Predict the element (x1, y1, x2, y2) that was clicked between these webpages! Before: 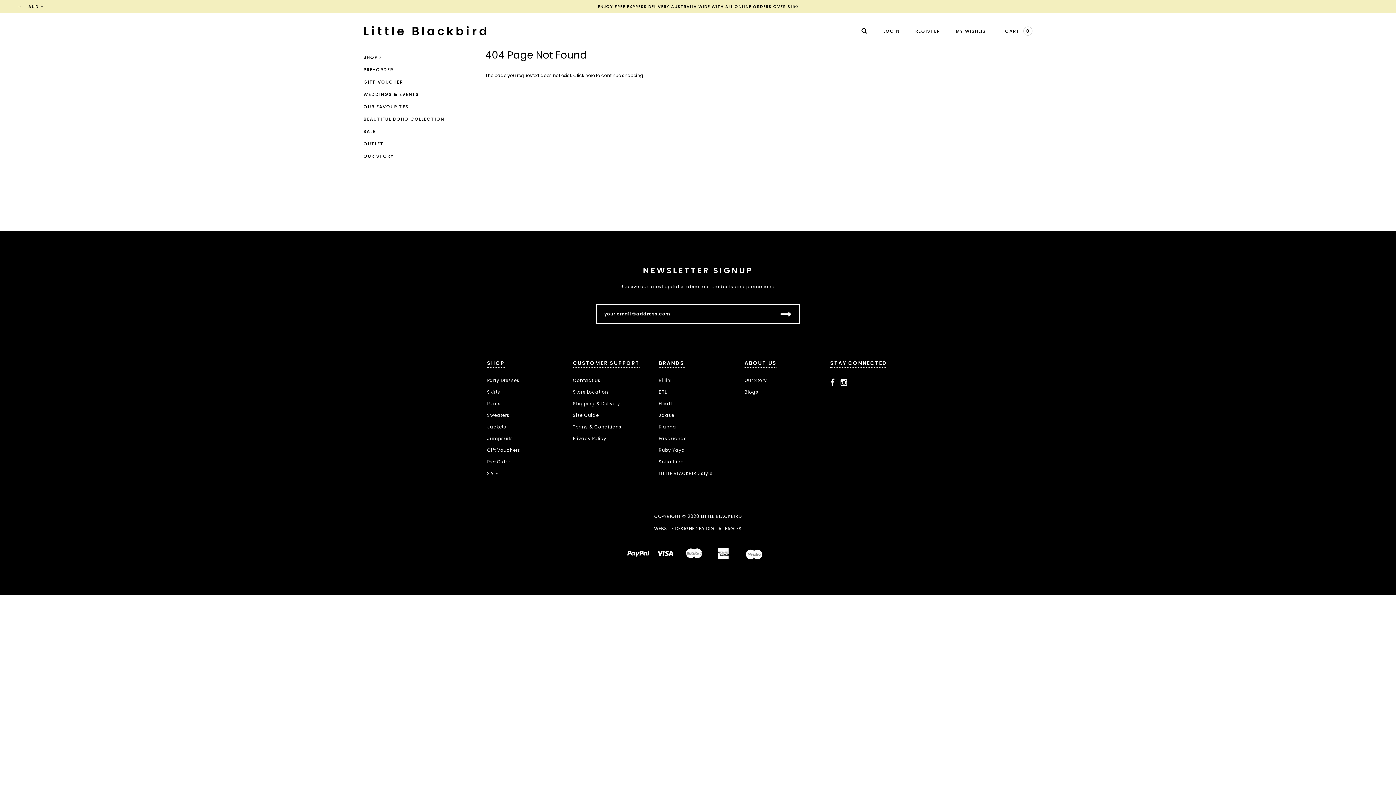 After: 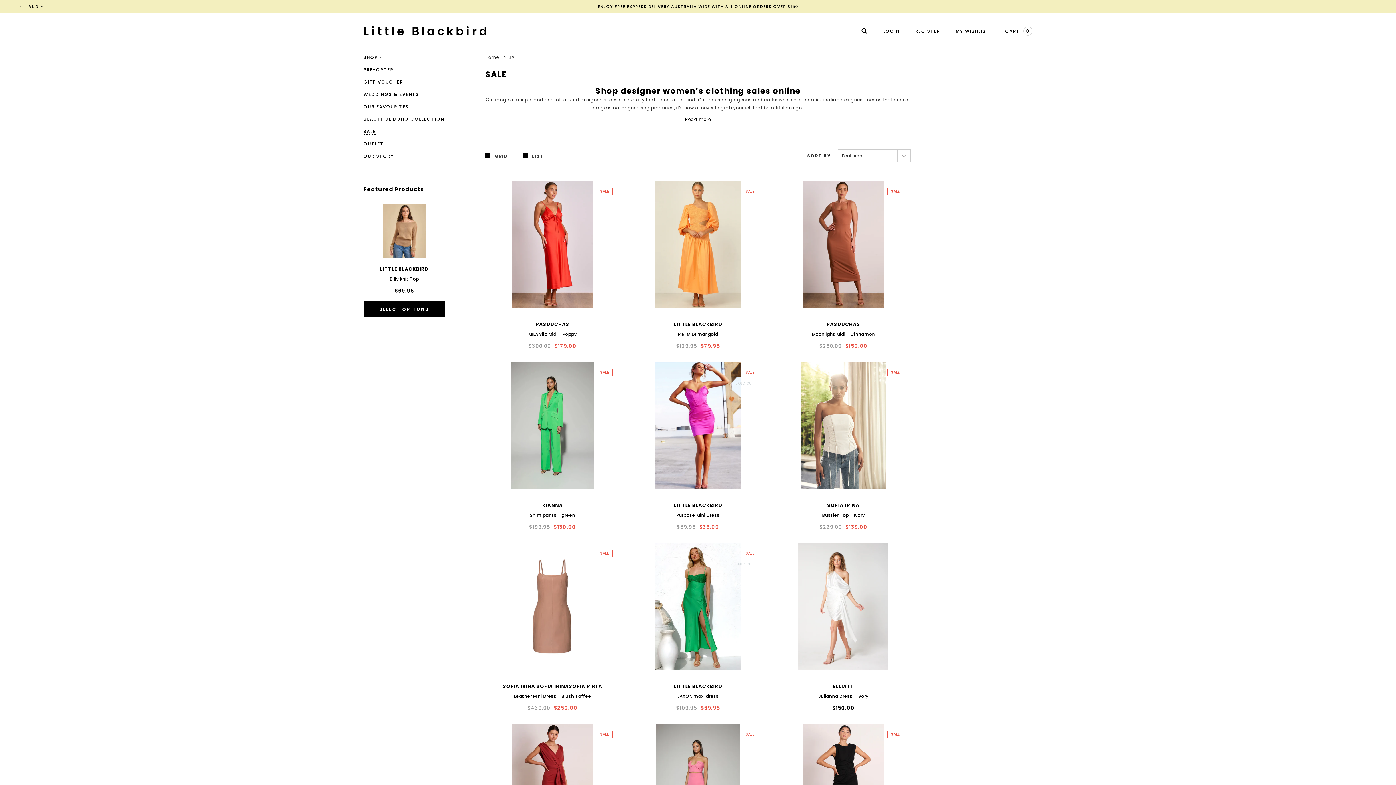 Action: label: SALE bbox: (363, 127, 445, 135)